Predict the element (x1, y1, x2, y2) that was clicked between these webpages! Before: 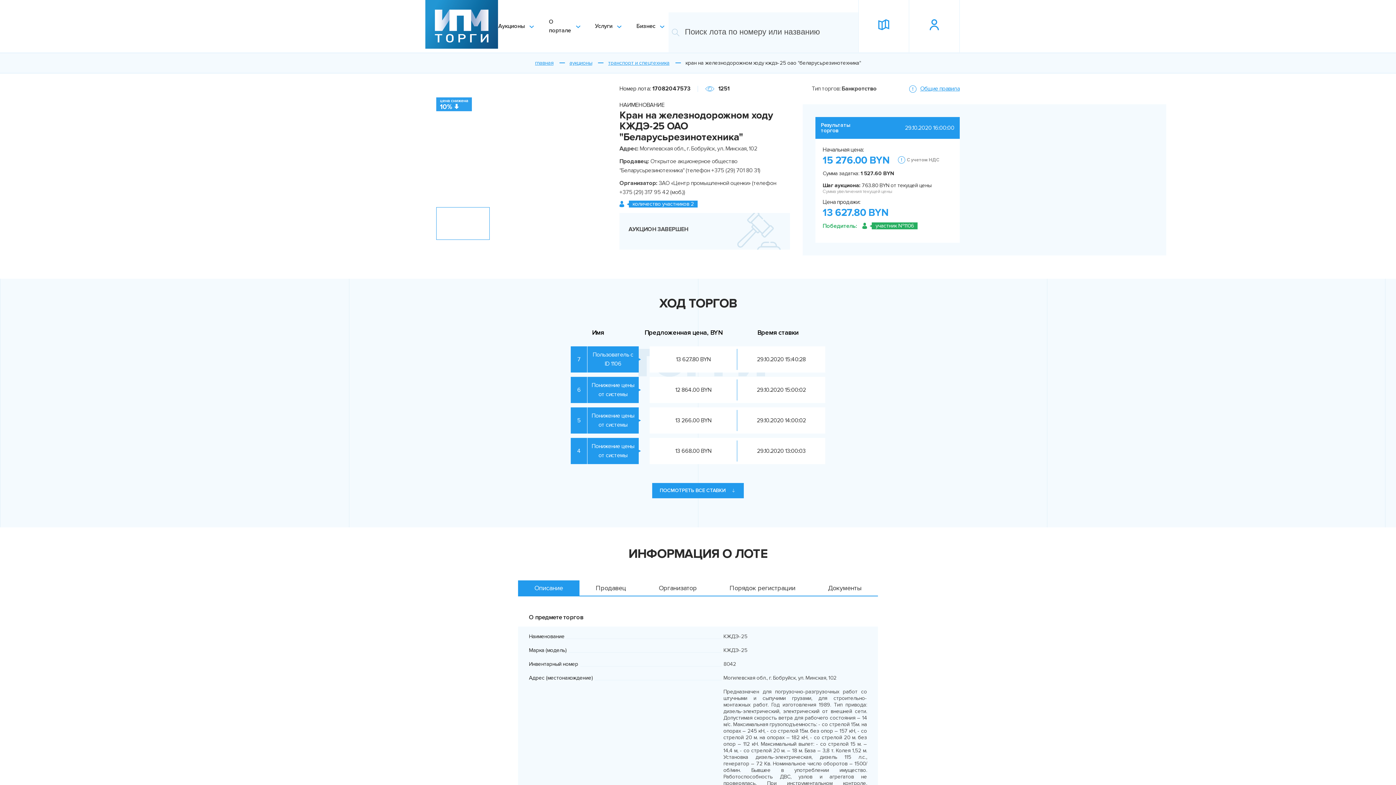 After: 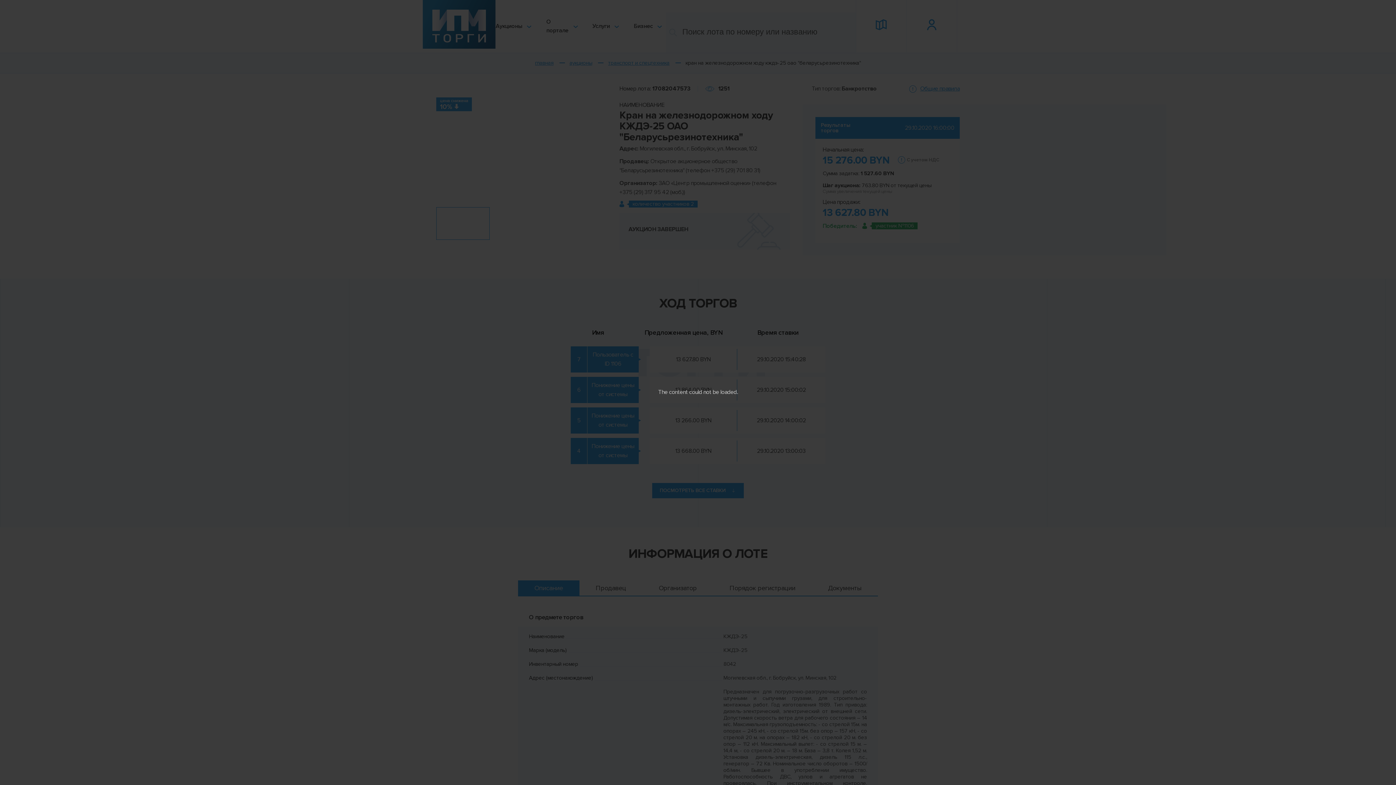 Action: bbox: (909, -2, 960, 52)